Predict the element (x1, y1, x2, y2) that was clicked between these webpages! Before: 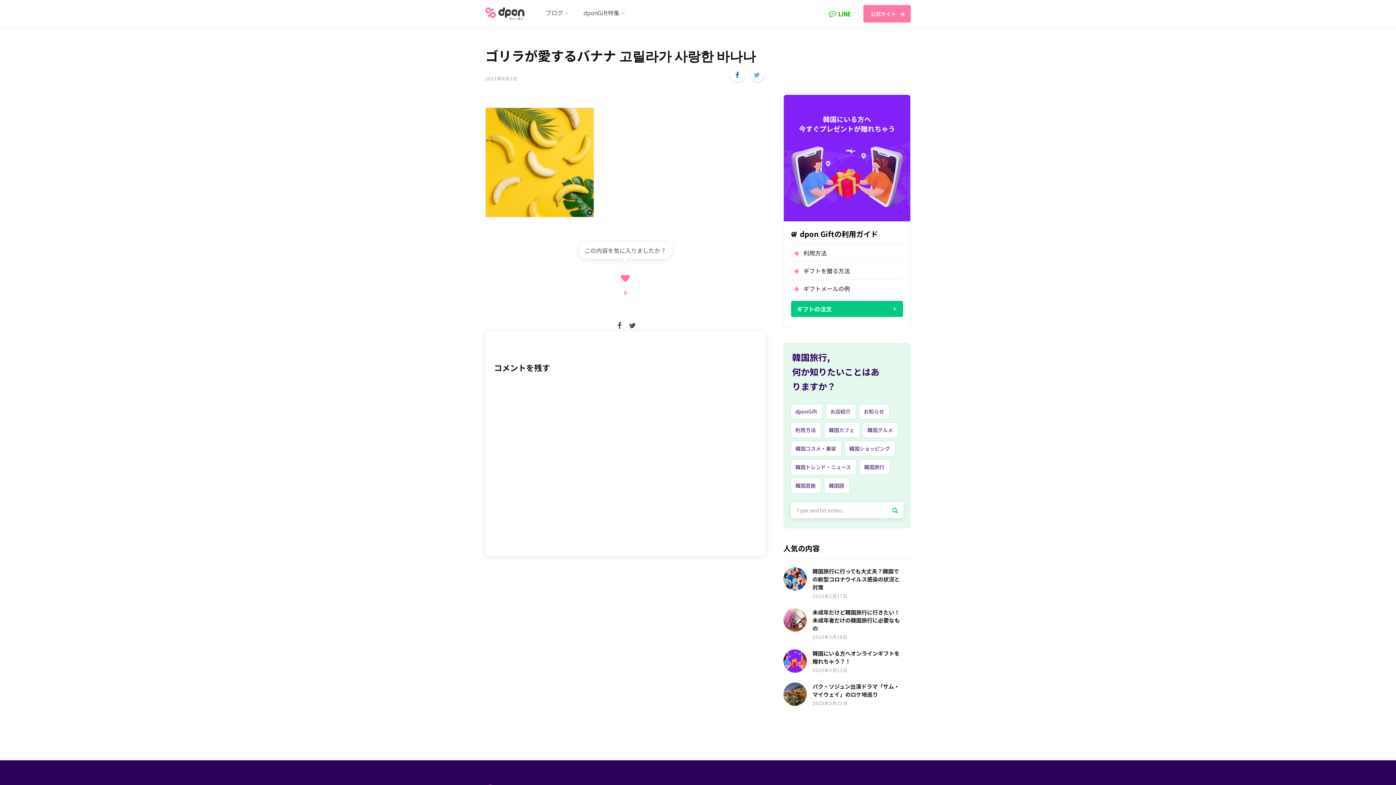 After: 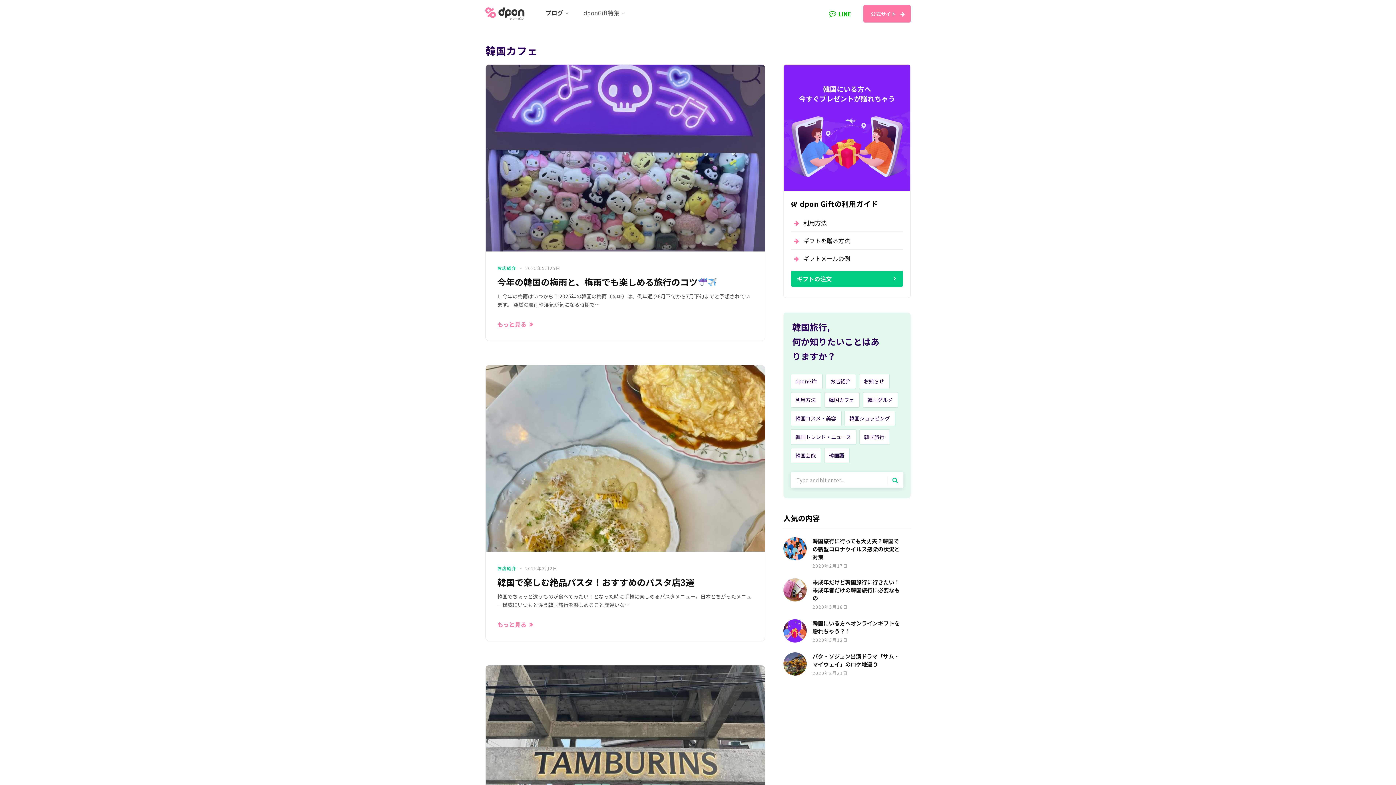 Action: label: 韓国カフェ bbox: (829, 426, 854, 433)